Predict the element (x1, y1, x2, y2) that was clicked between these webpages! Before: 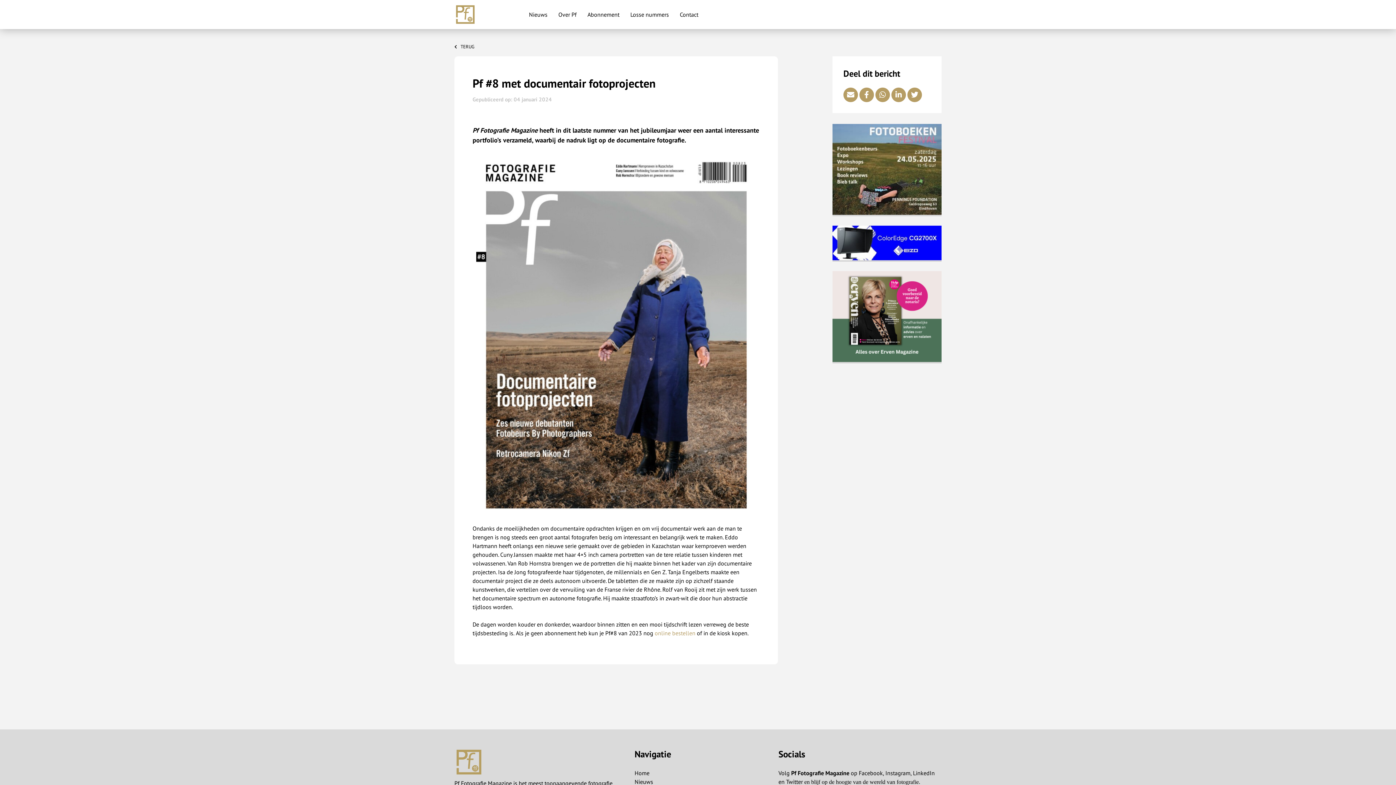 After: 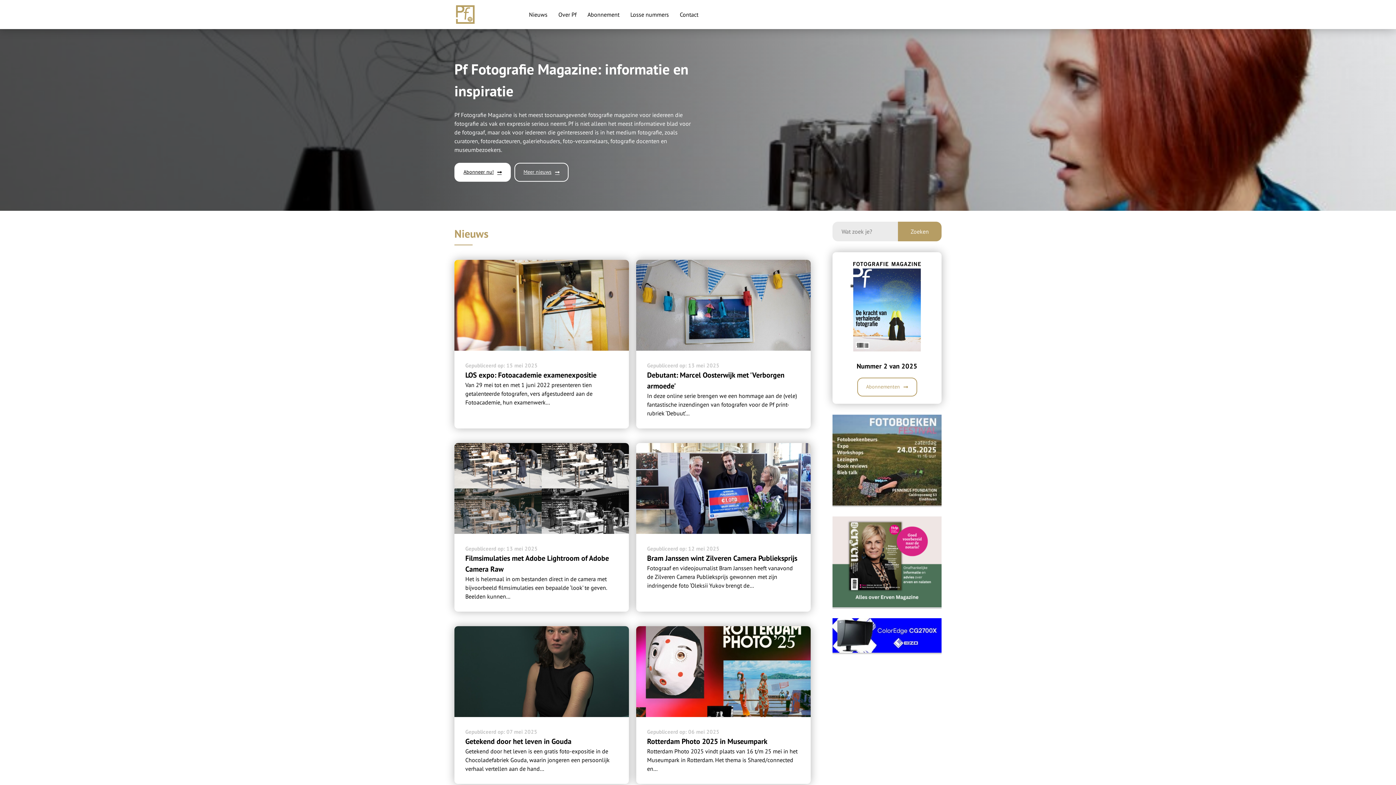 Action: bbox: (454, 748, 534, 779)